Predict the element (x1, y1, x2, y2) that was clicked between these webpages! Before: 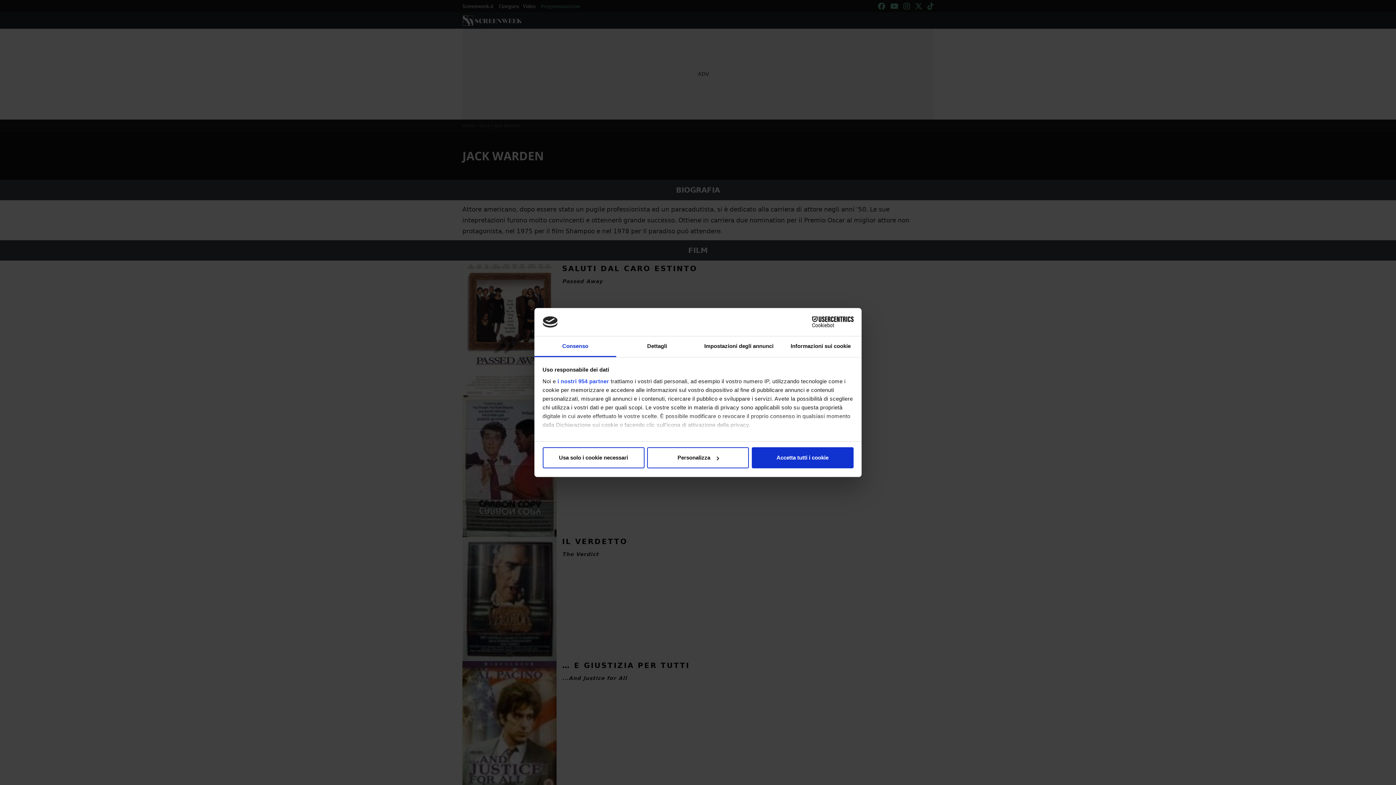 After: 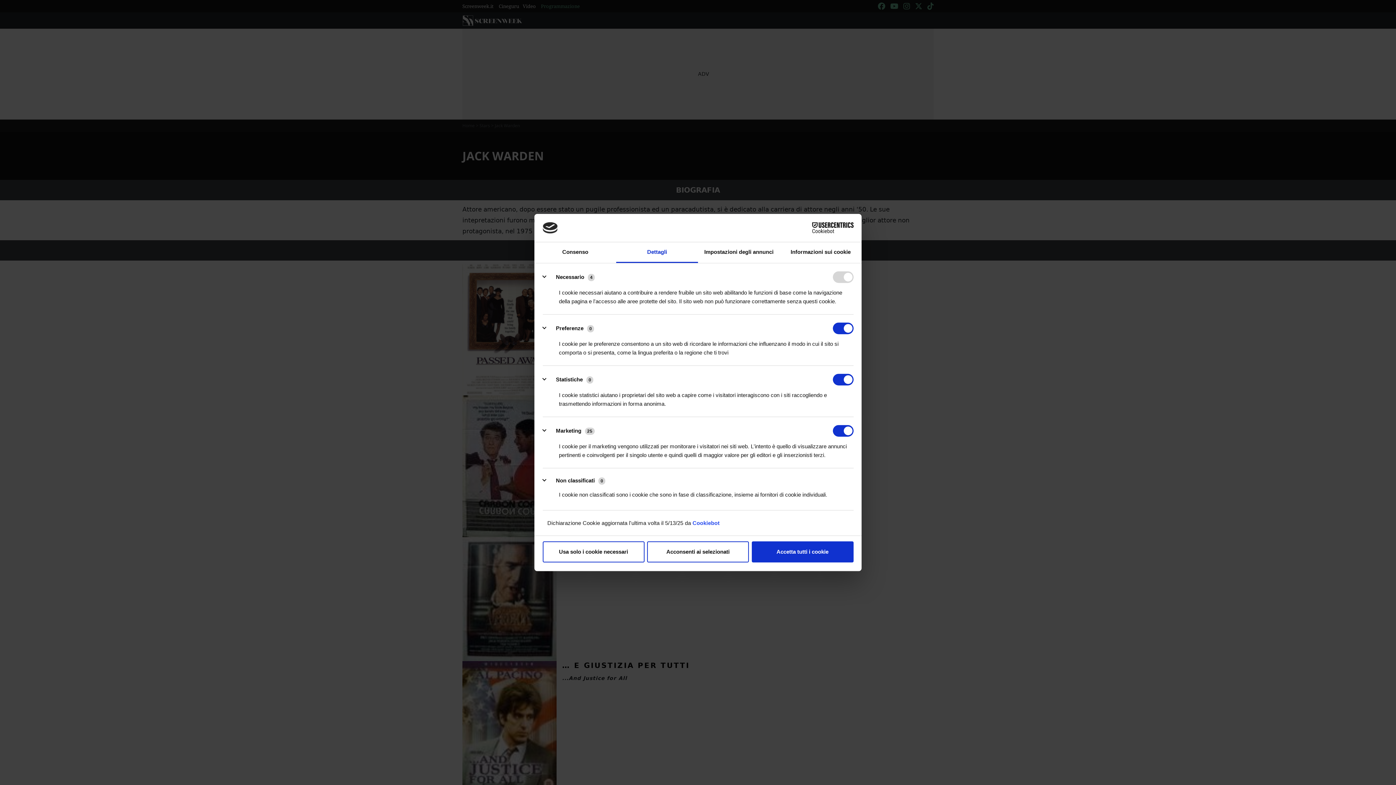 Action: bbox: (616, 336, 698, 357) label: Dettagli